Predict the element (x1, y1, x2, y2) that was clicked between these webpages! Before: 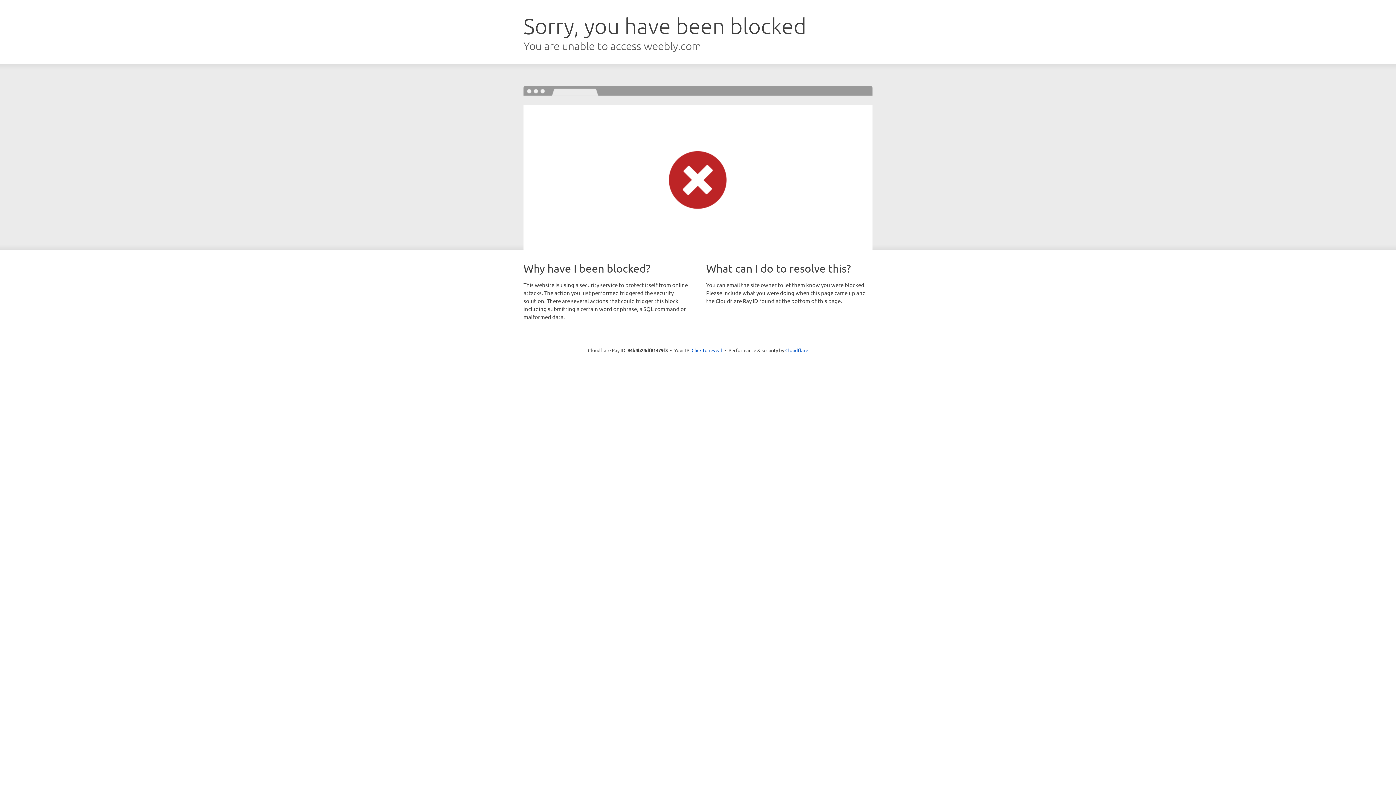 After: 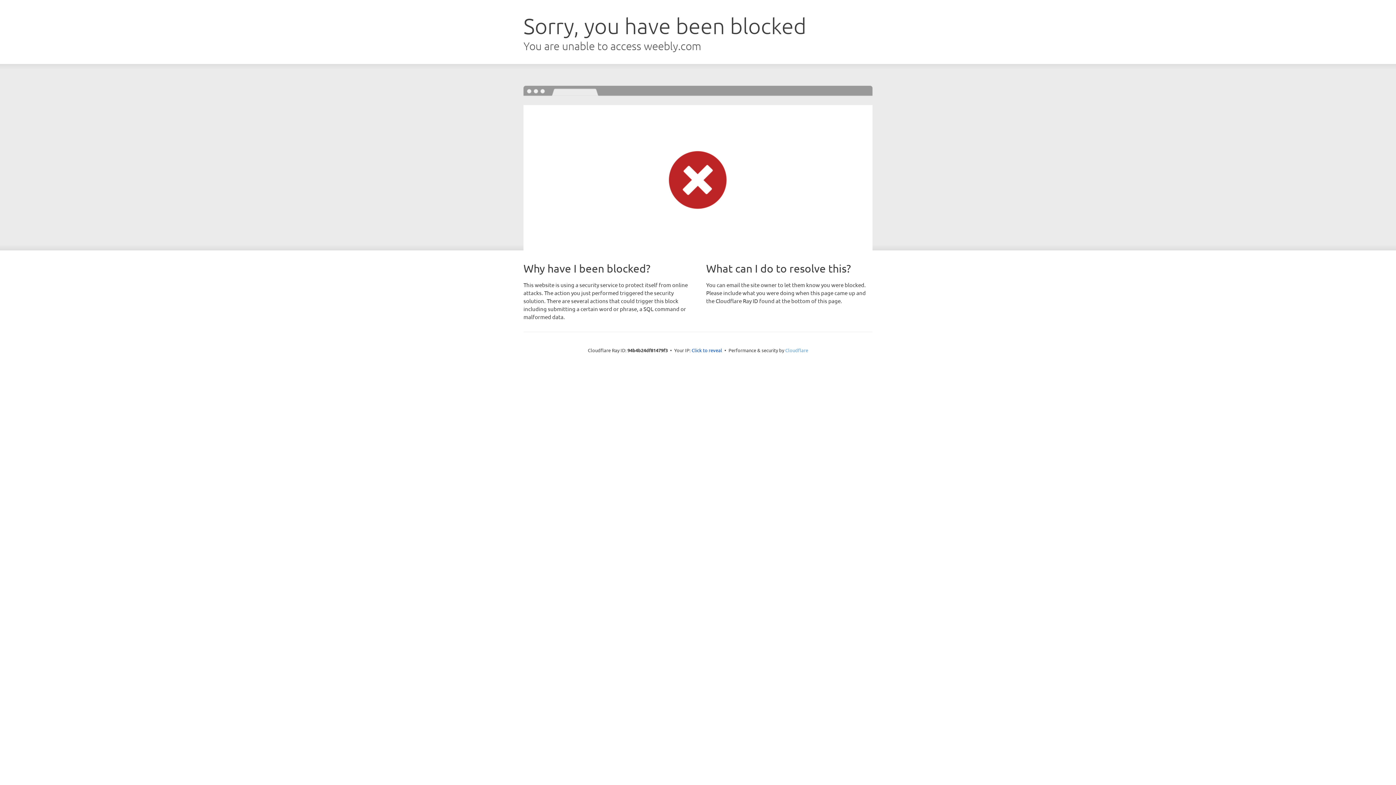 Action: label: Cloudflare bbox: (785, 347, 808, 353)